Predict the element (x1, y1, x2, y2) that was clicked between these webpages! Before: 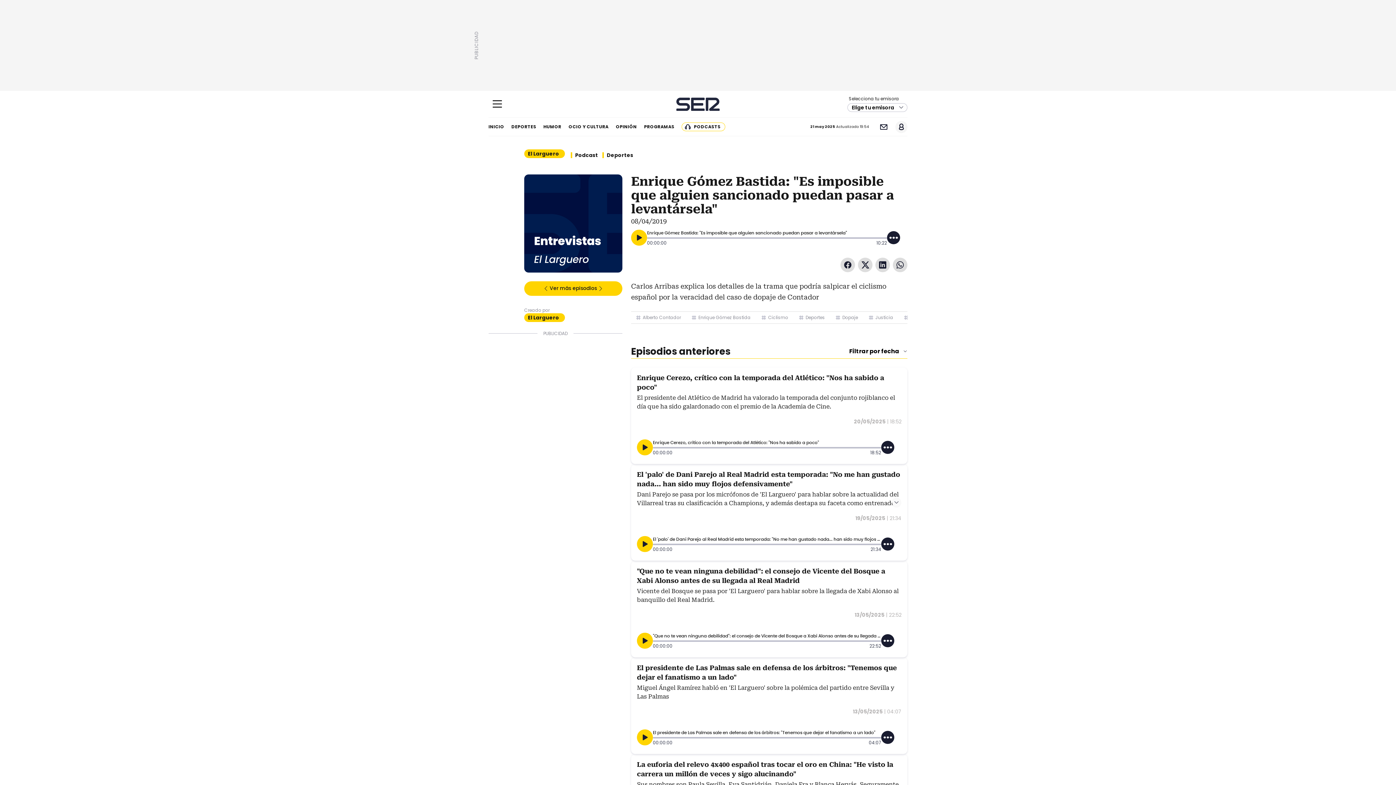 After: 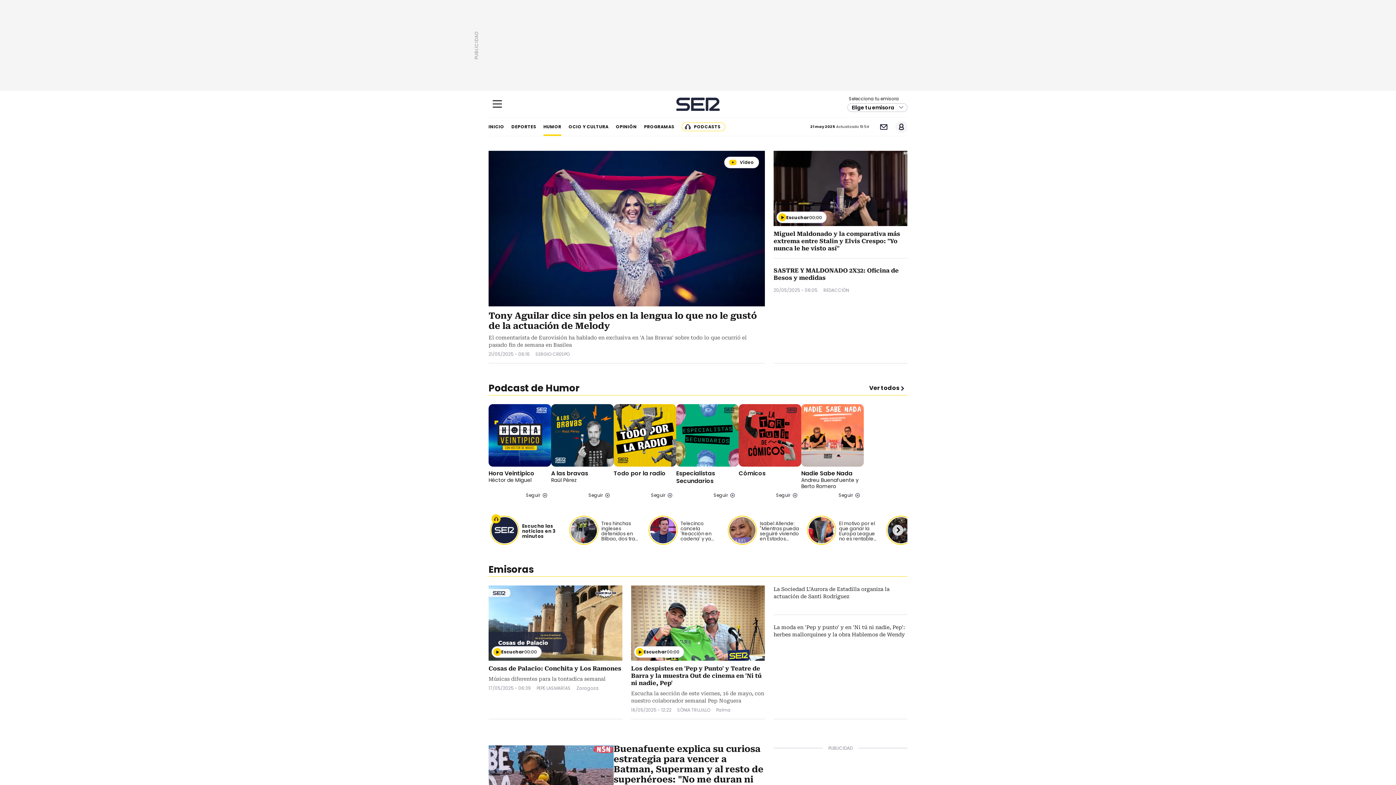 Action: bbox: (543, 117, 561, 136) label: HUMOR